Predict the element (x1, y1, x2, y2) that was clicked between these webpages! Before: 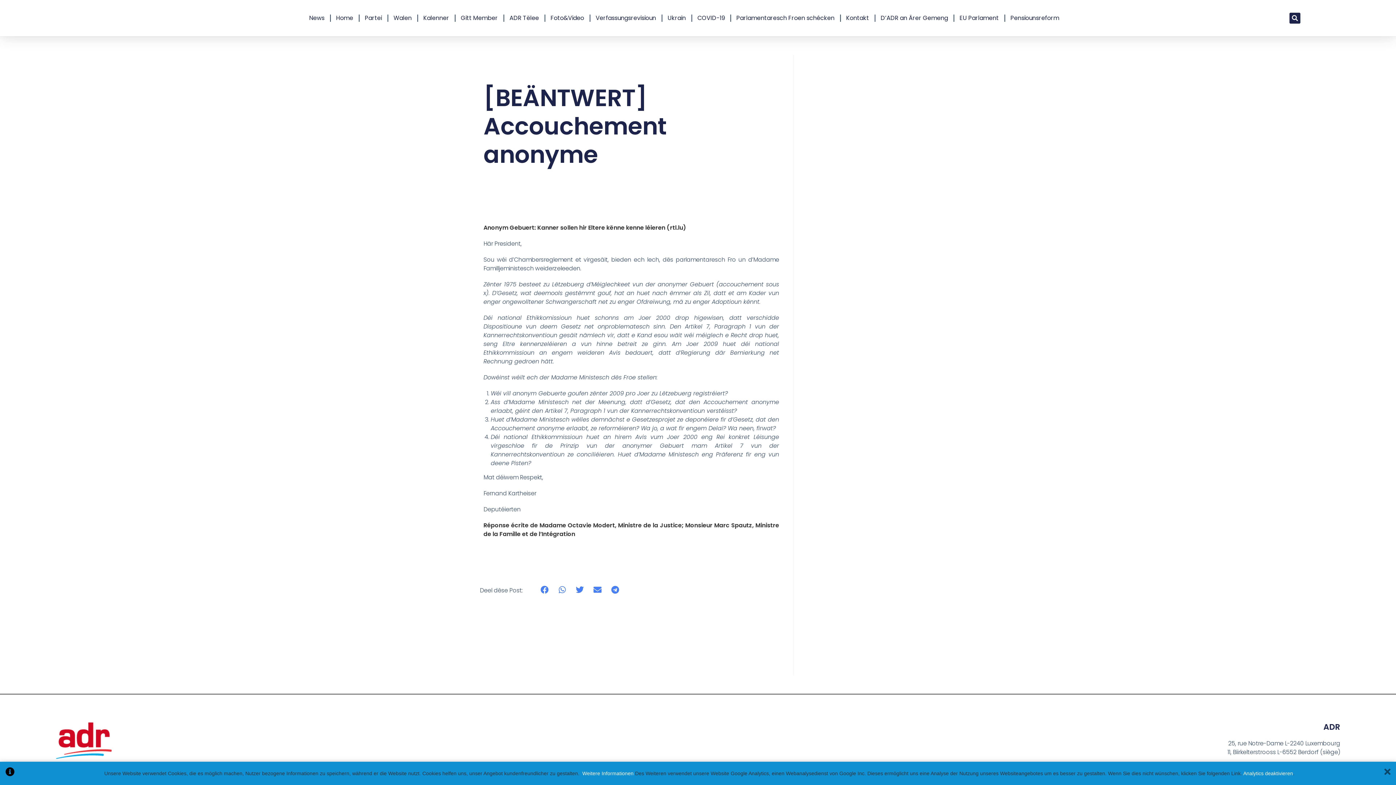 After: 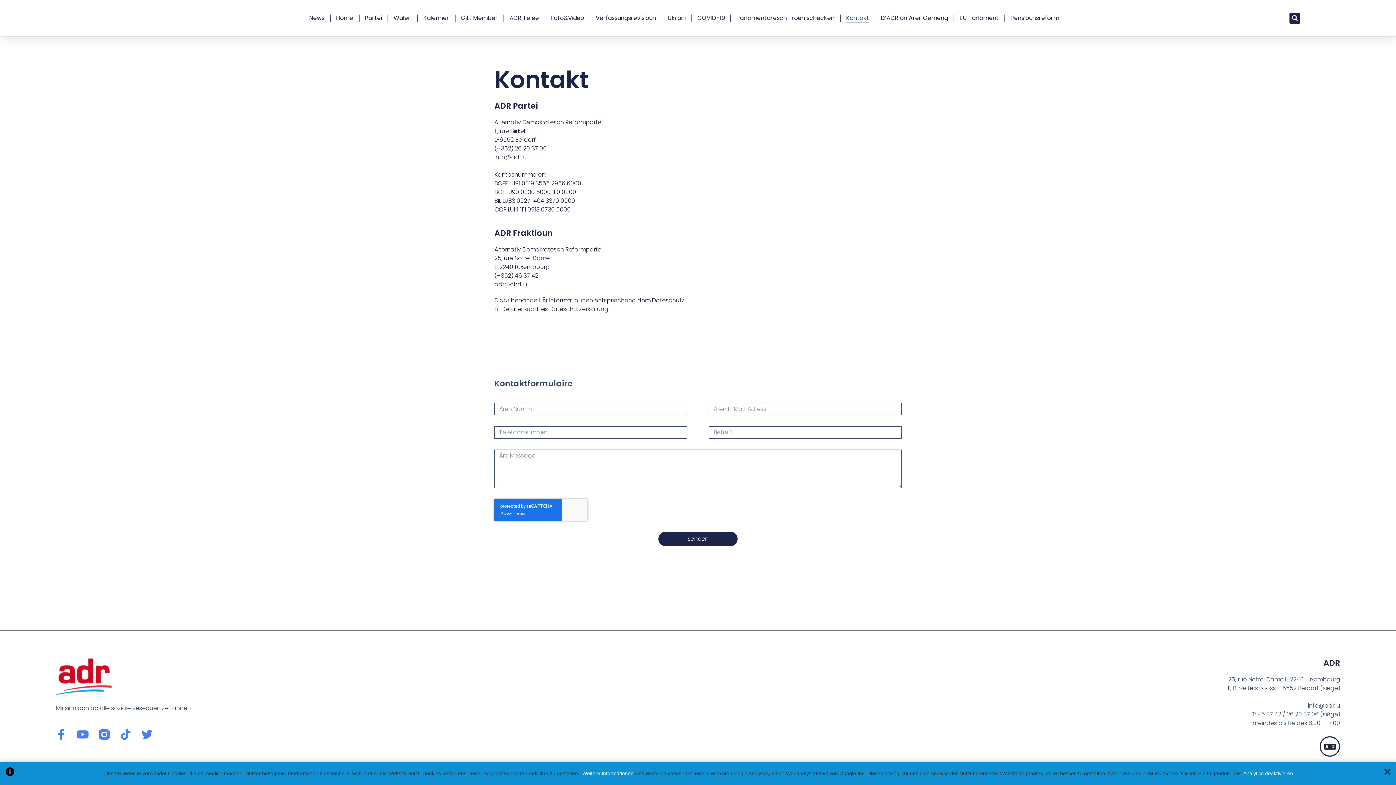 Action: bbox: (846, 13, 869, 22) label: Kontakt